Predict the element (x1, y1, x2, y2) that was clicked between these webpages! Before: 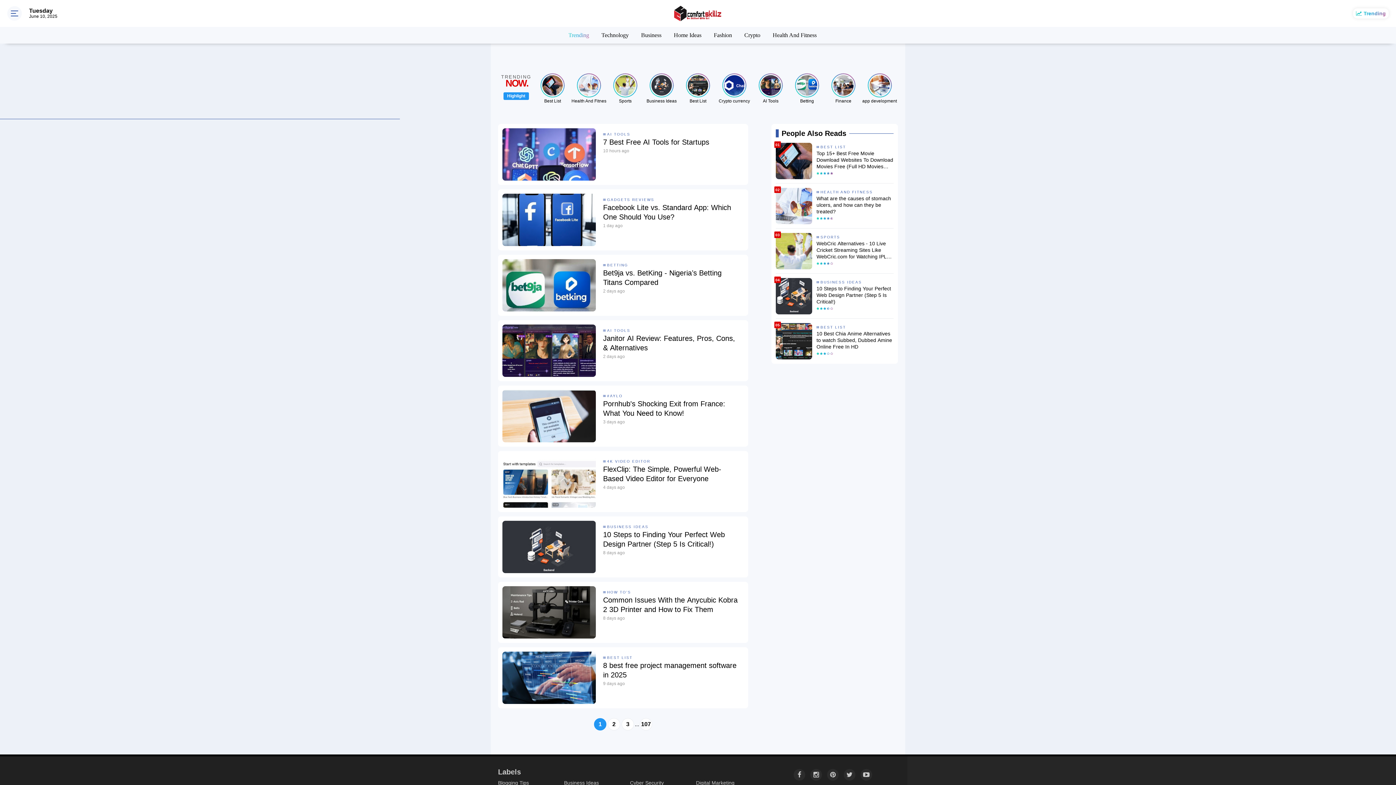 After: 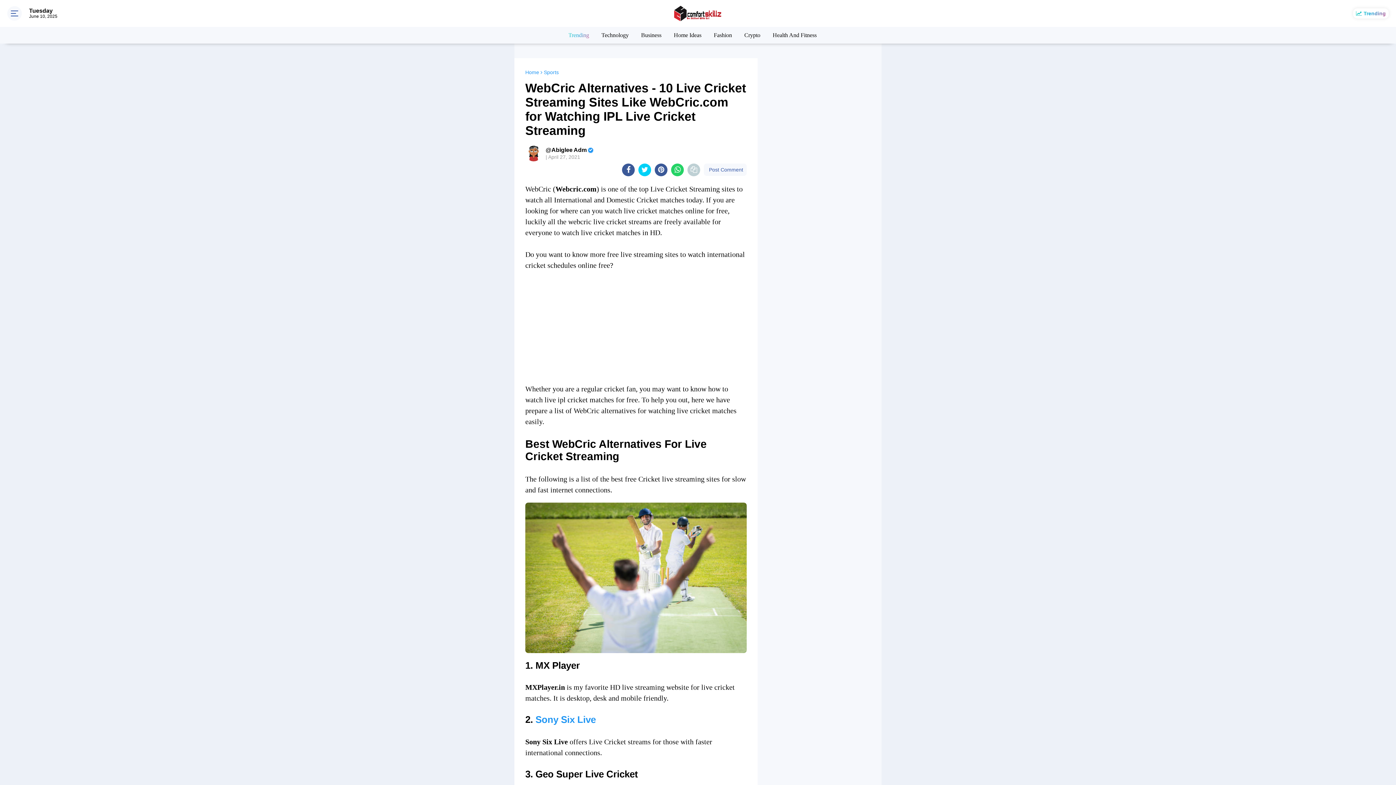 Action: bbox: (614, 81, 636, 88)